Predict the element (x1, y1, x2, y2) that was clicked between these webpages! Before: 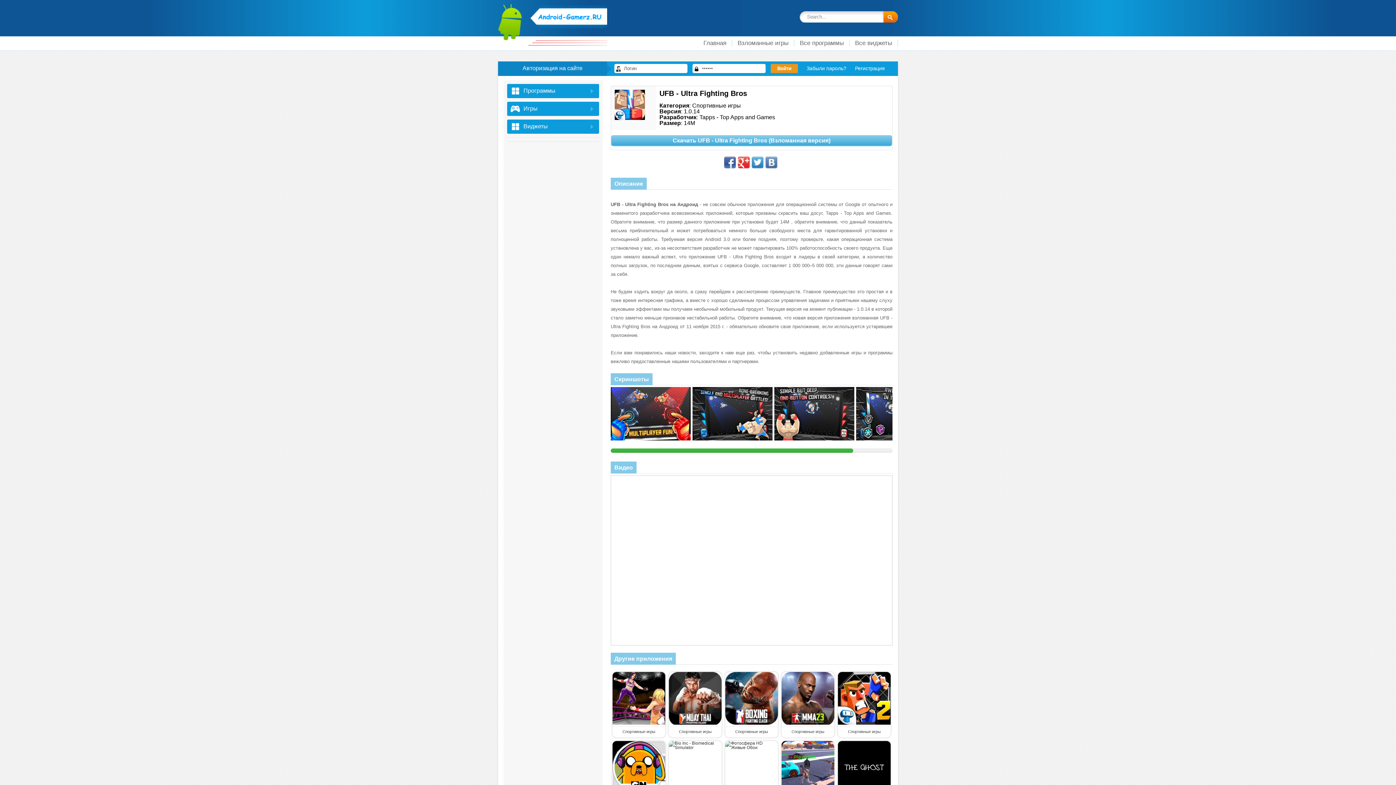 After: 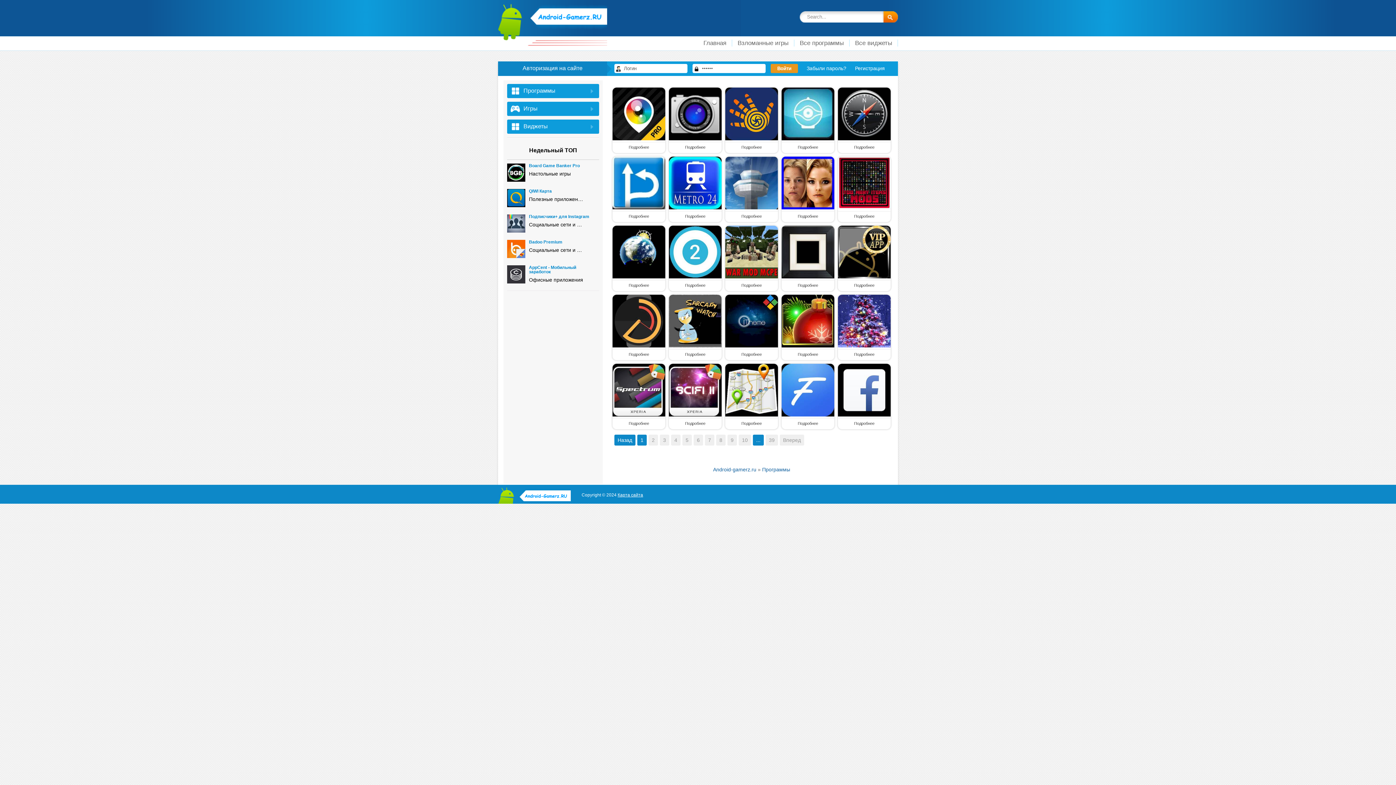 Action: label: Все программы bbox: (794, 39, 849, 46)